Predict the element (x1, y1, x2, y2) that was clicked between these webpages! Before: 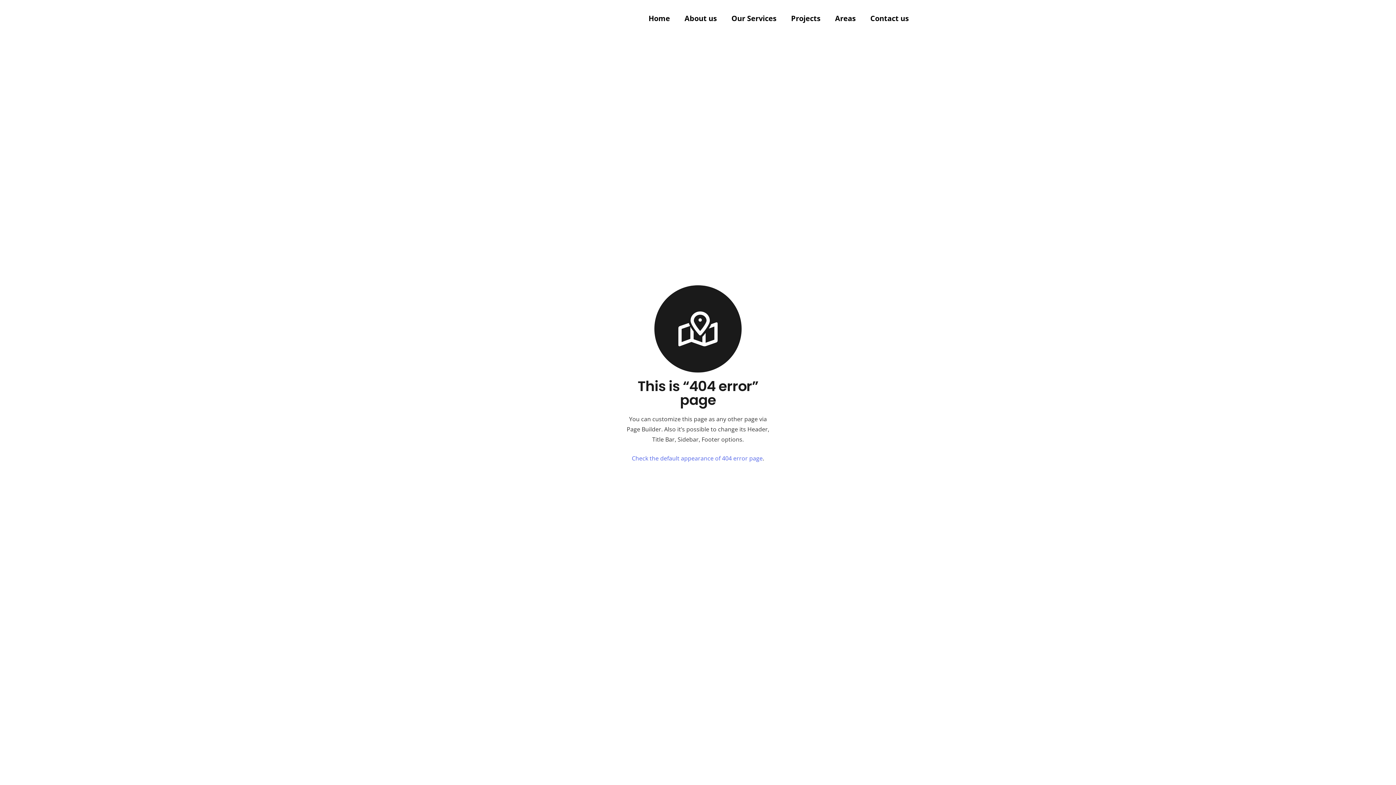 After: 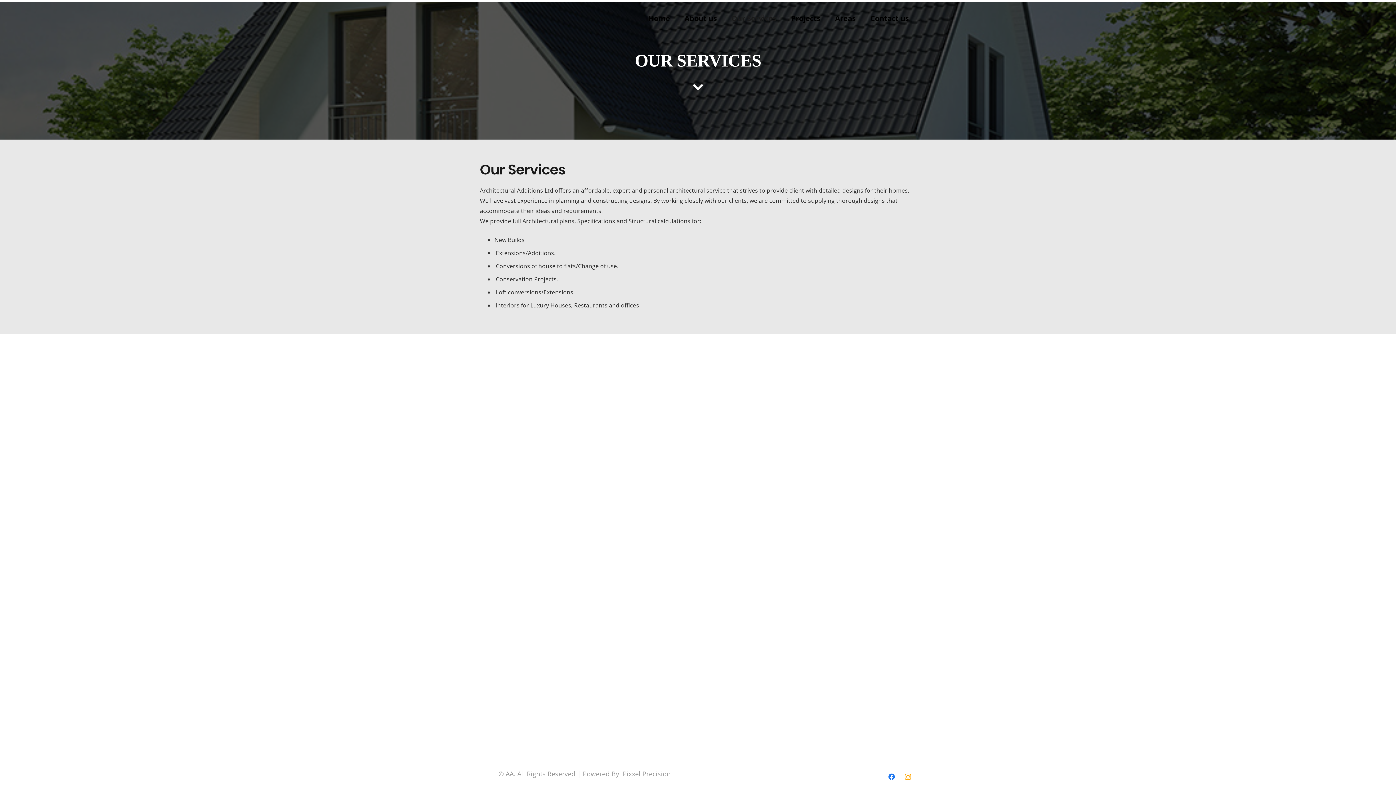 Action: label: Our Services bbox: (724, 13, 783, 22)